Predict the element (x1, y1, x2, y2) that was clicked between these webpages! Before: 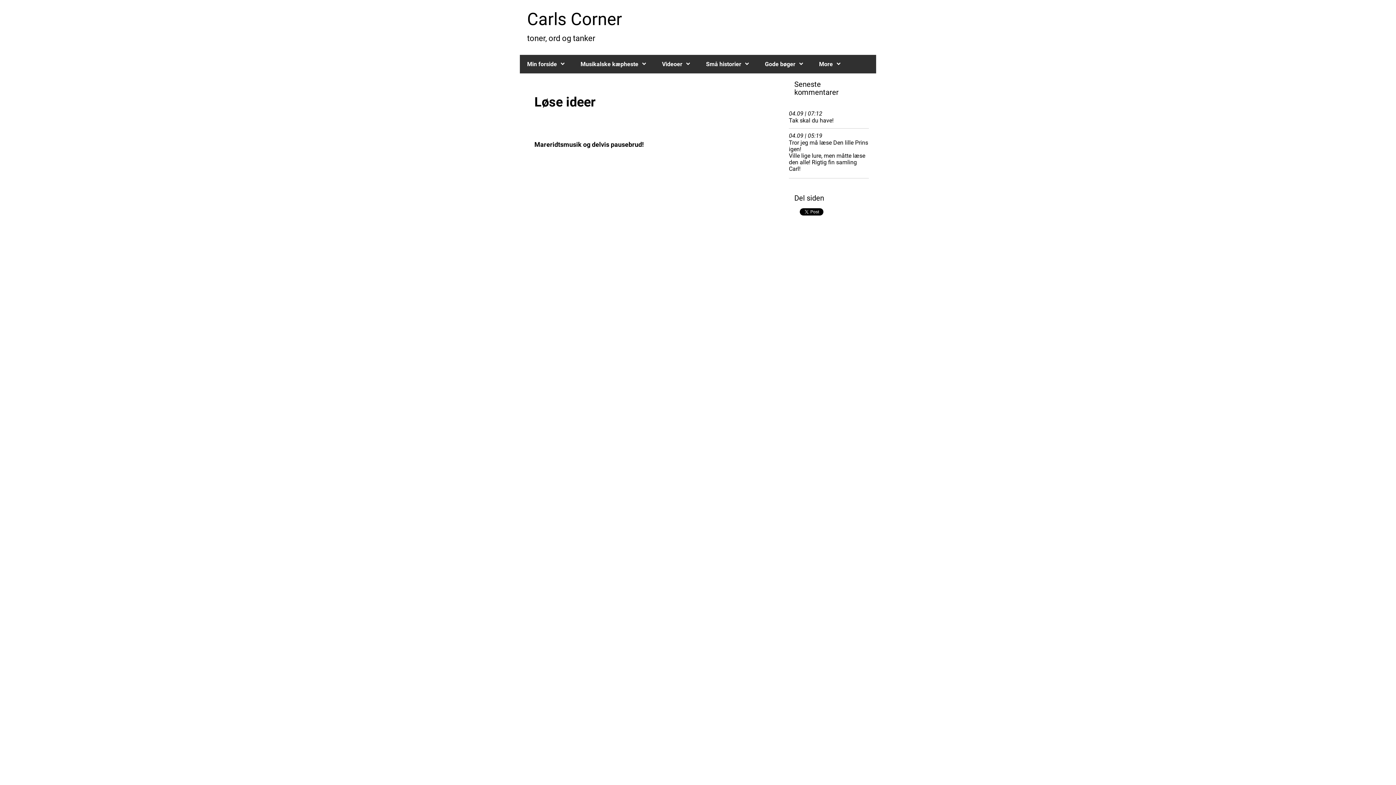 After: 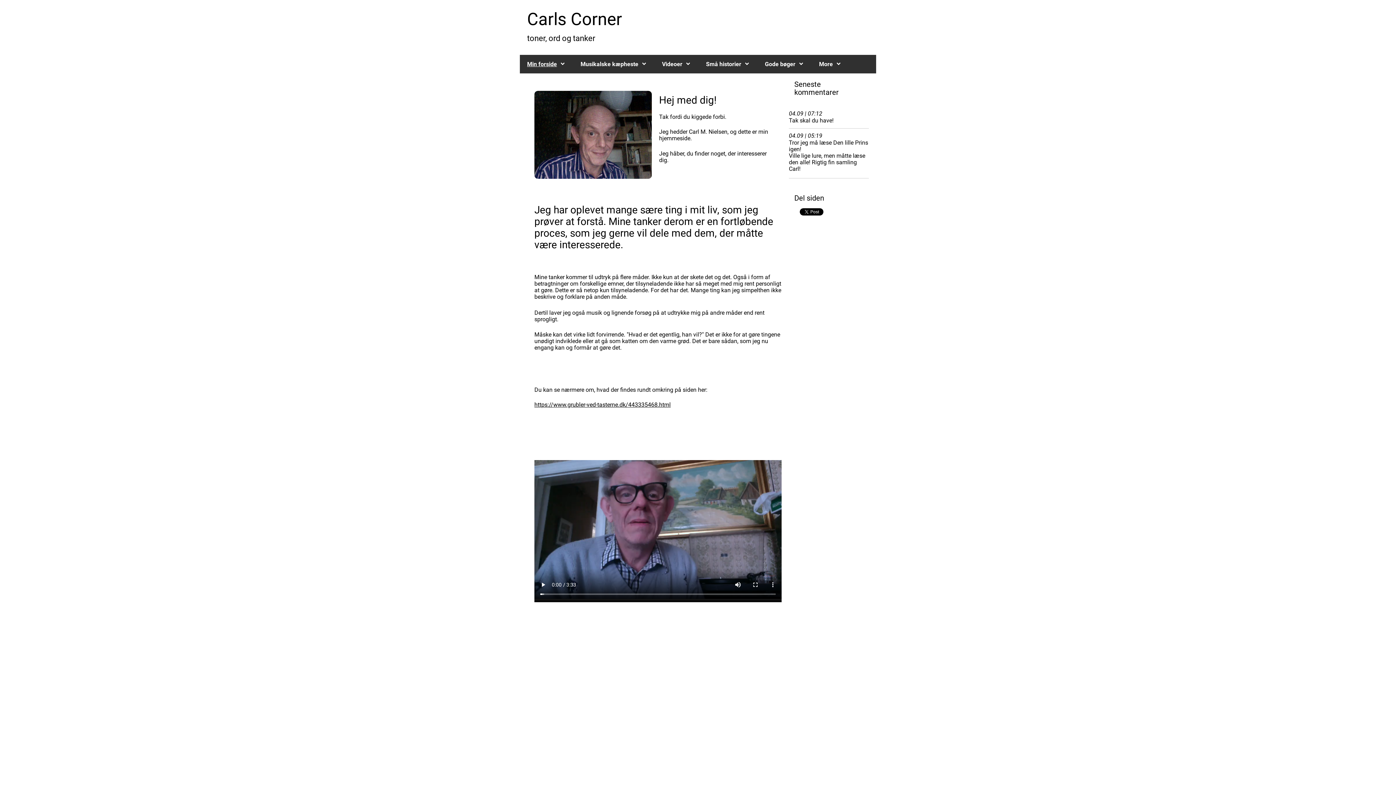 Action: label: Carls Corner bbox: (527, 6, 622, 31)